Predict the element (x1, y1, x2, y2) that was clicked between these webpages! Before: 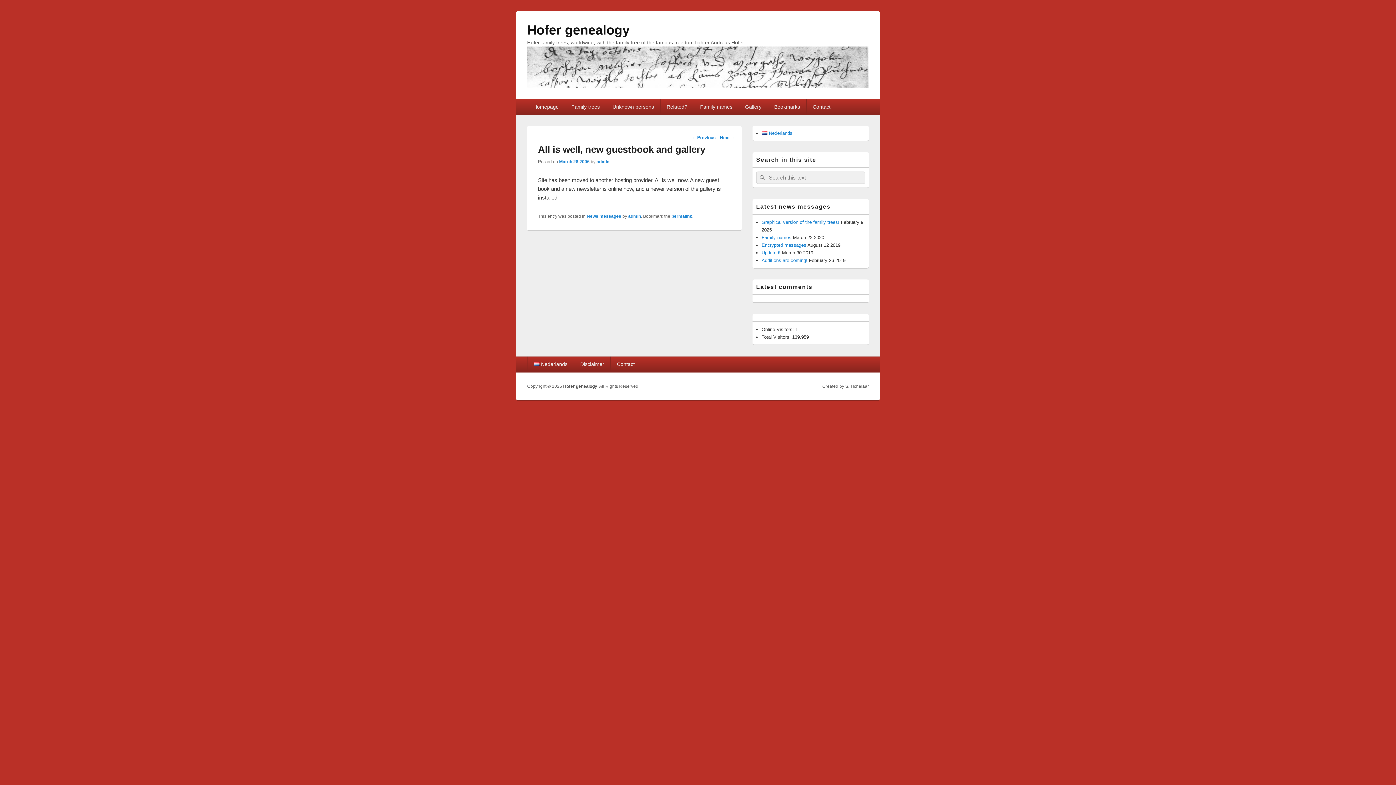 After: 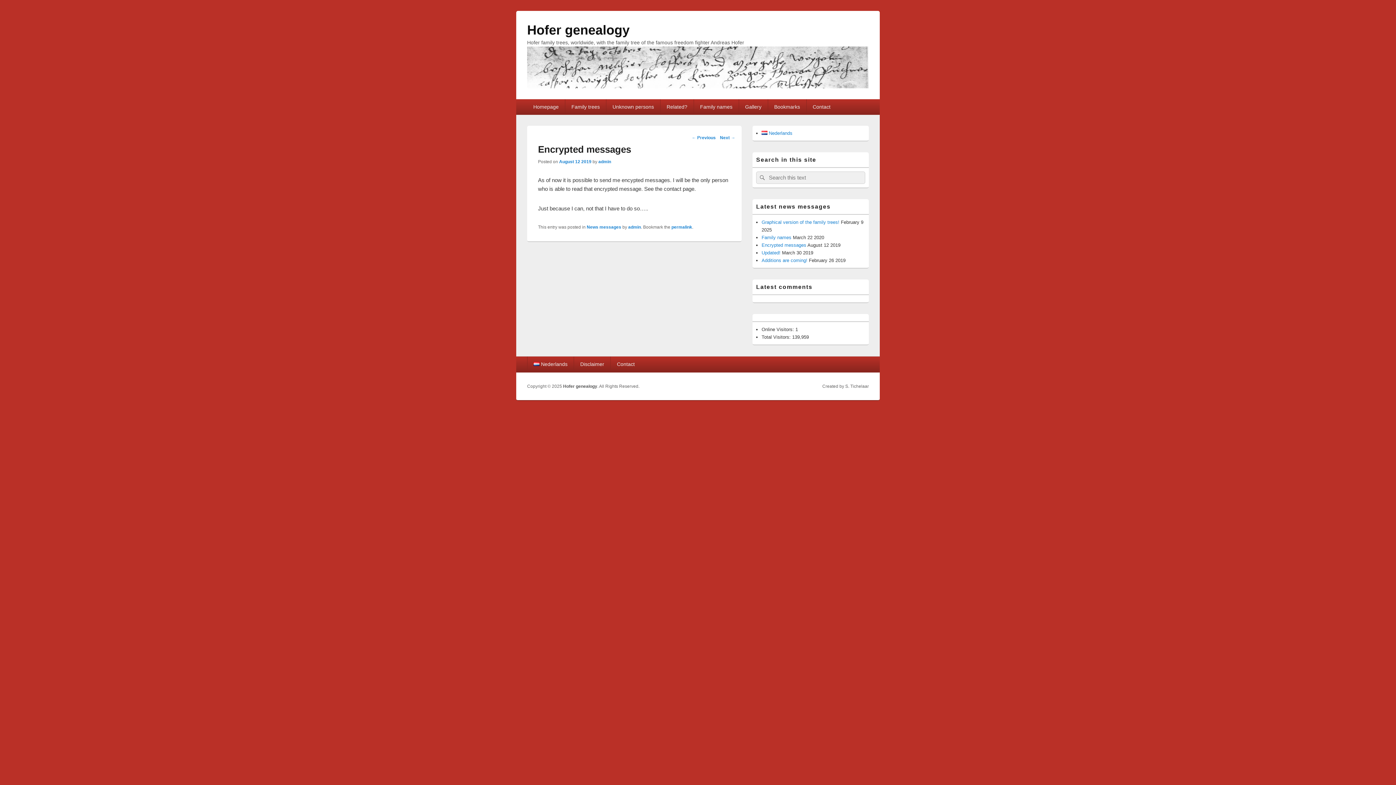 Action: label: Encrypted messages bbox: (761, 242, 806, 247)